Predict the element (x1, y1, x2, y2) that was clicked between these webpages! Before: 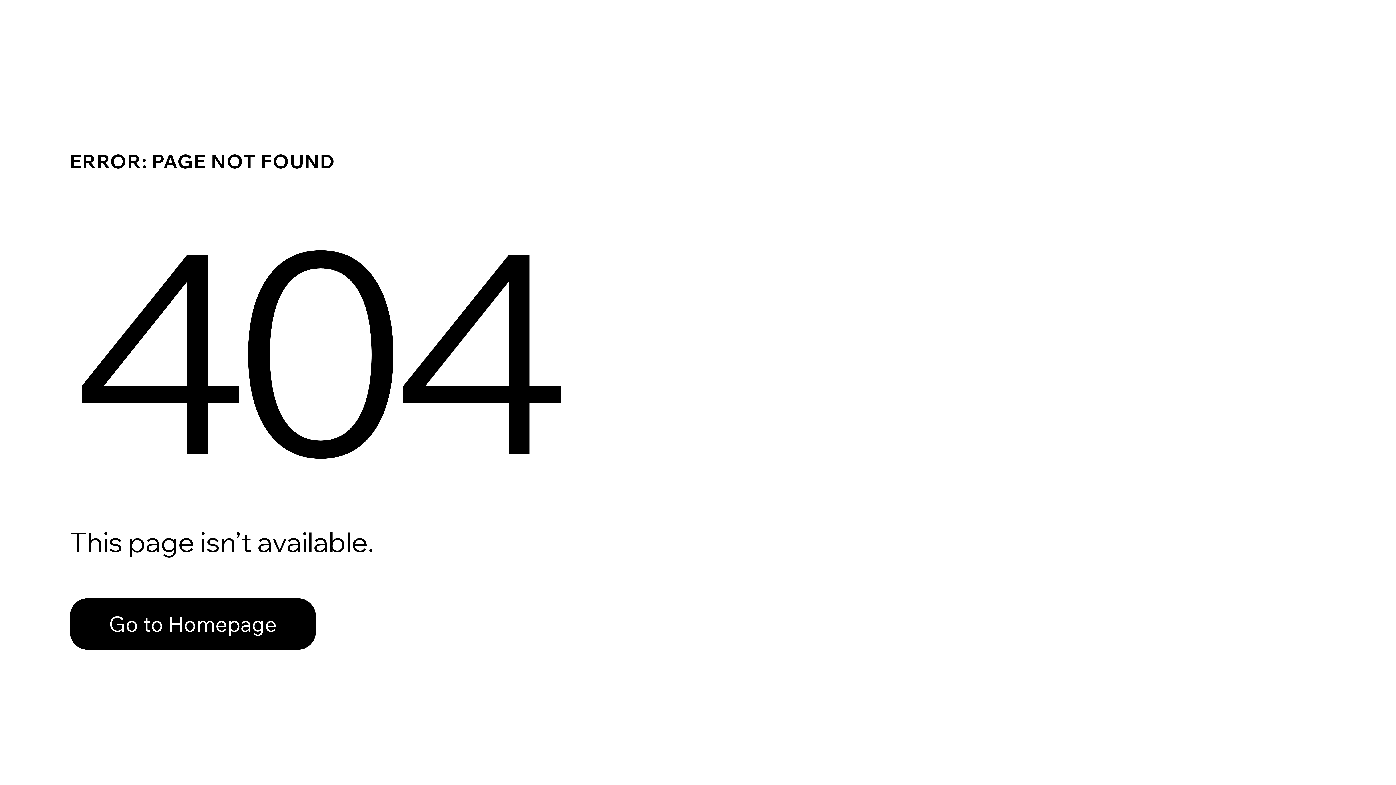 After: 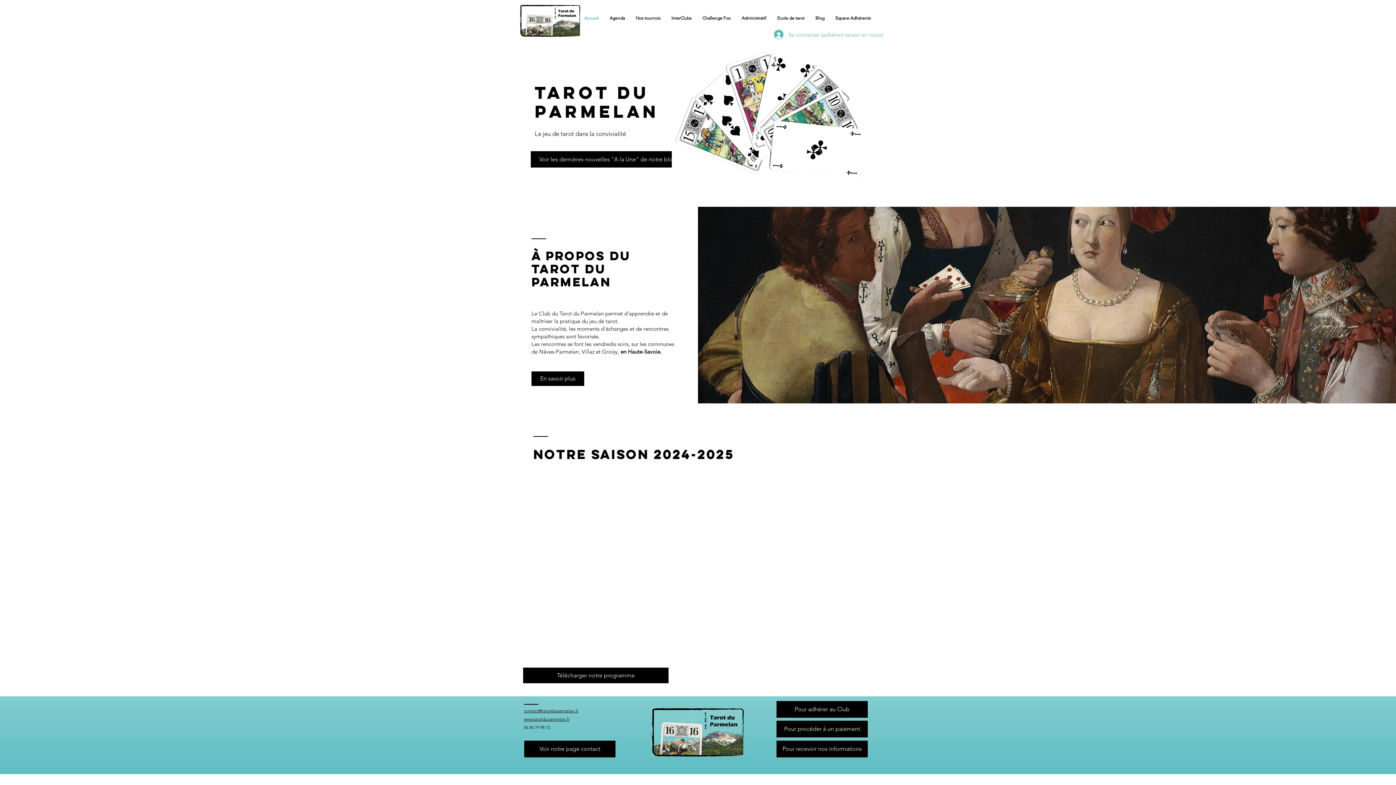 Action: bbox: (69, 582, 768, 659) label: Go to Homepage